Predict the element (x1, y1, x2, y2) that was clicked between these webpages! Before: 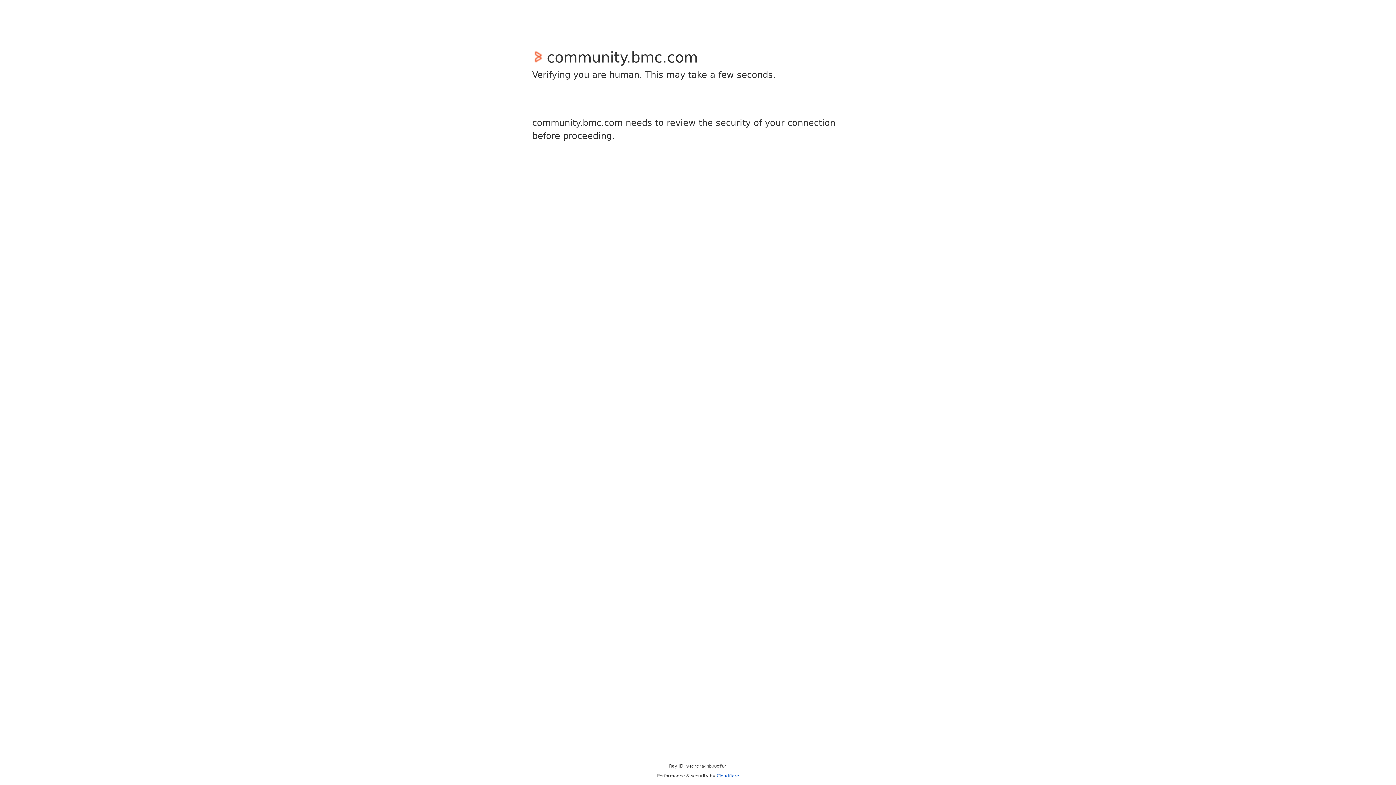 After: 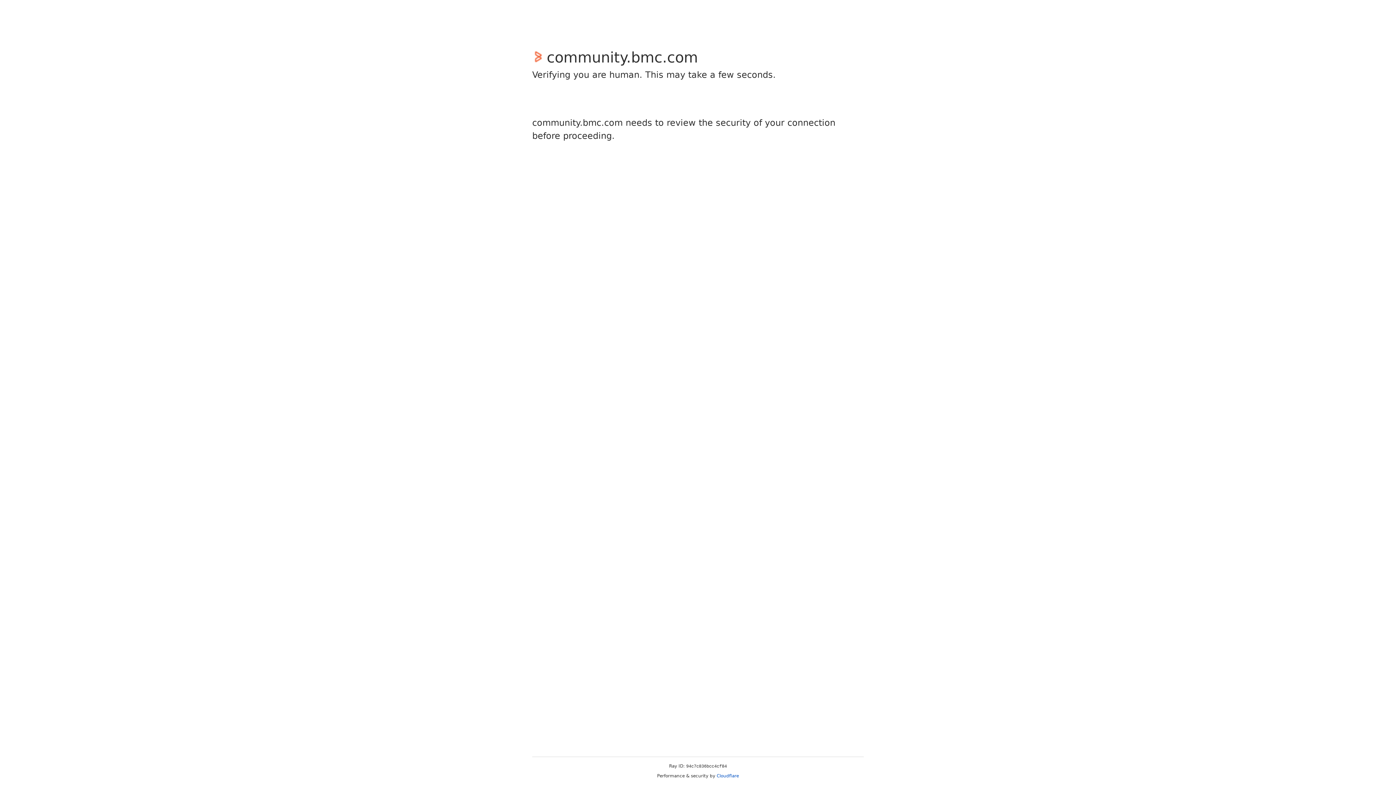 Action: label: Cloudflare bbox: (716, 773, 739, 778)